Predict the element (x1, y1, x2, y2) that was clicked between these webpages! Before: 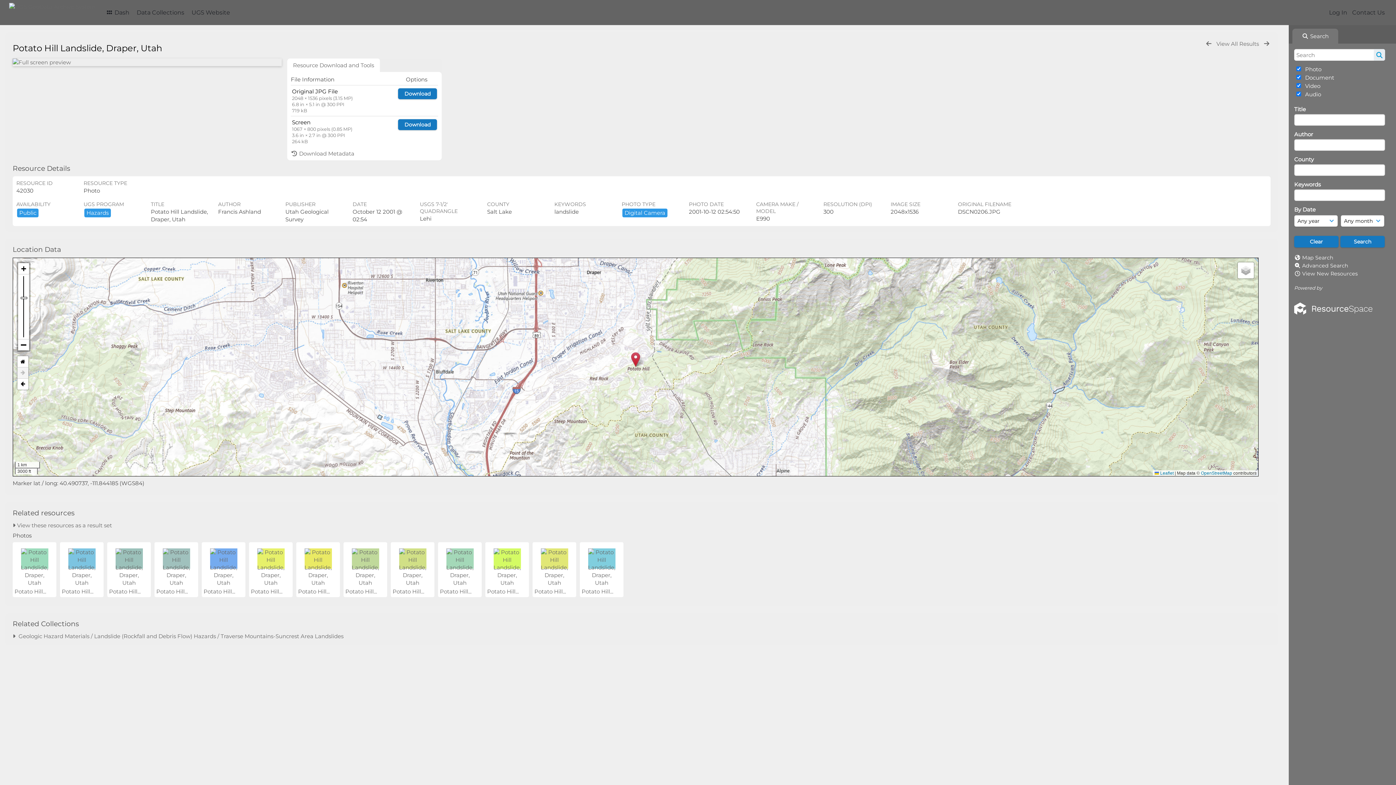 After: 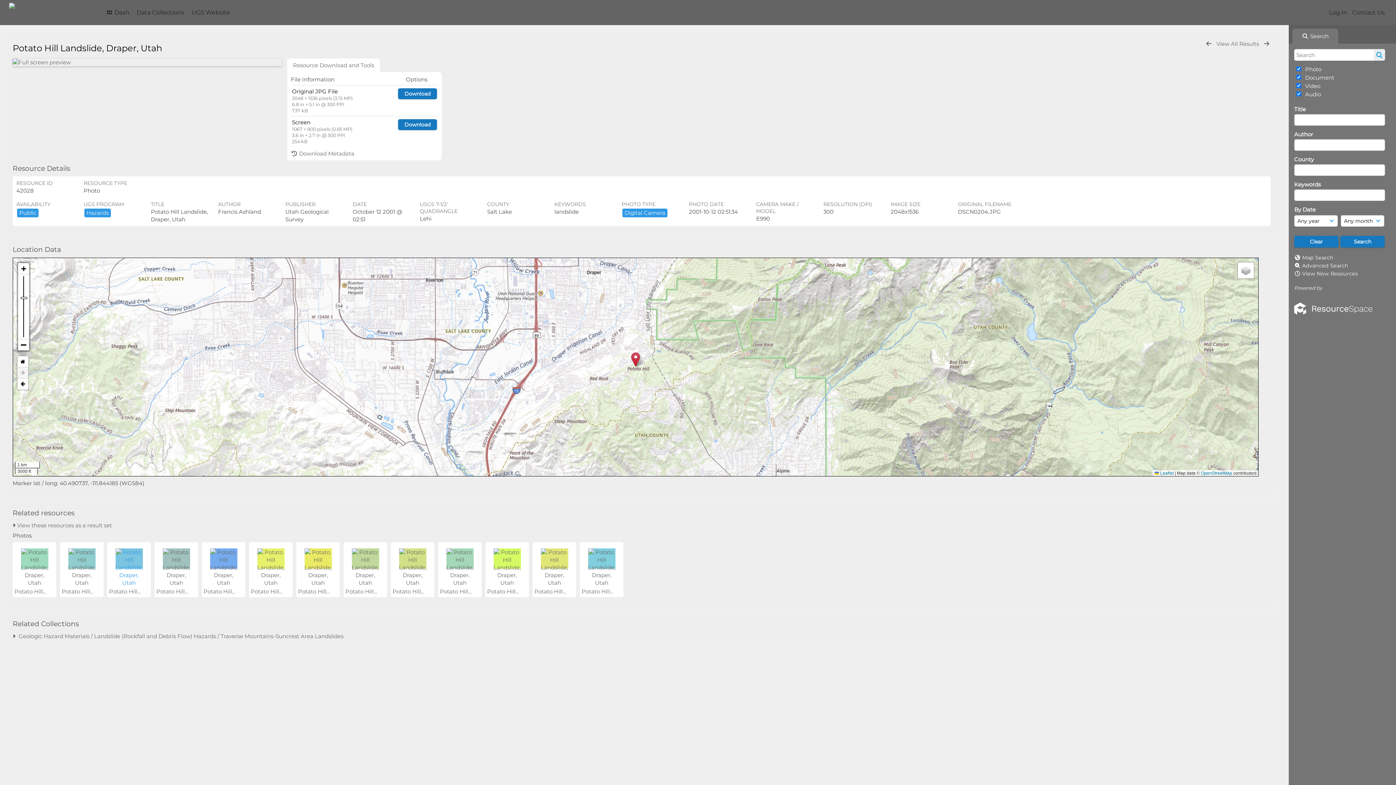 Action: bbox: (115, 579, 142, 586)